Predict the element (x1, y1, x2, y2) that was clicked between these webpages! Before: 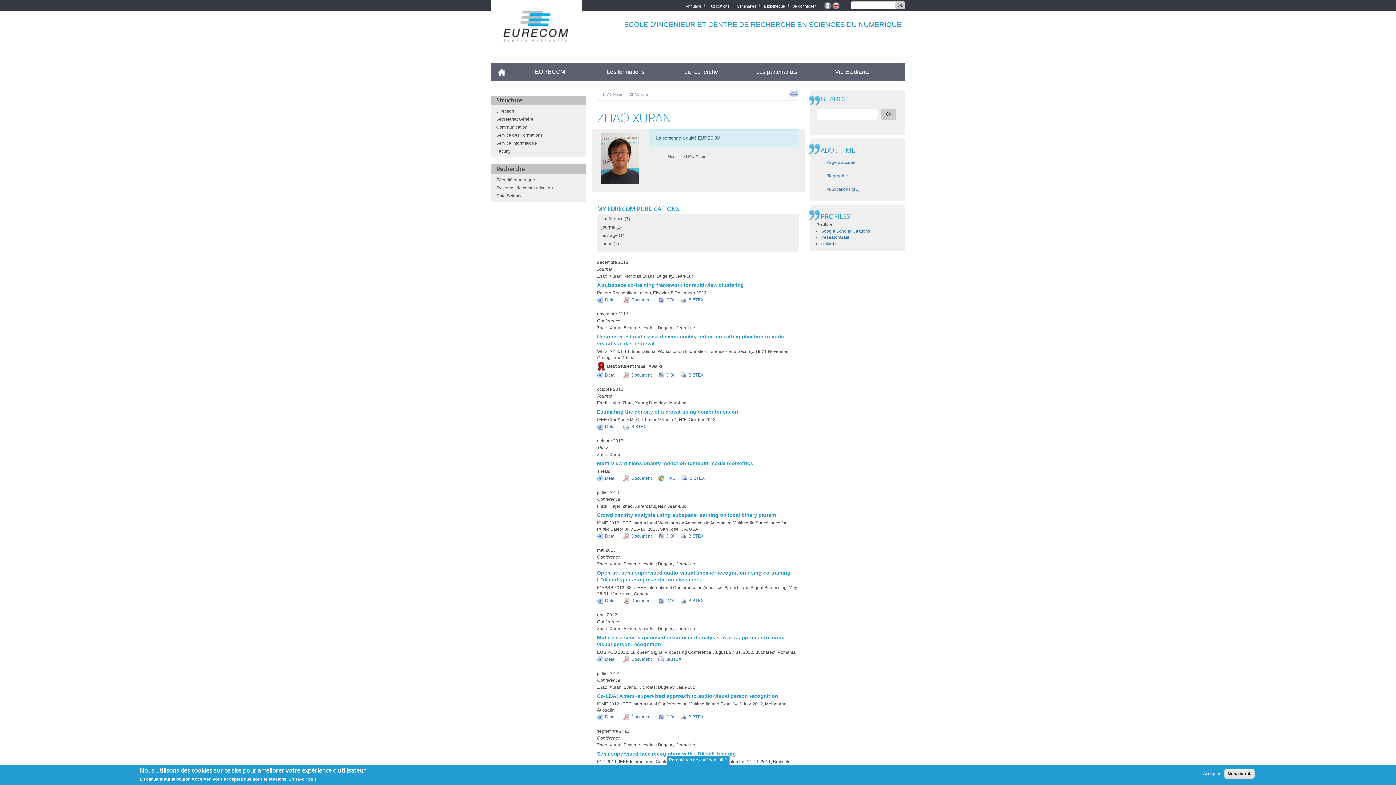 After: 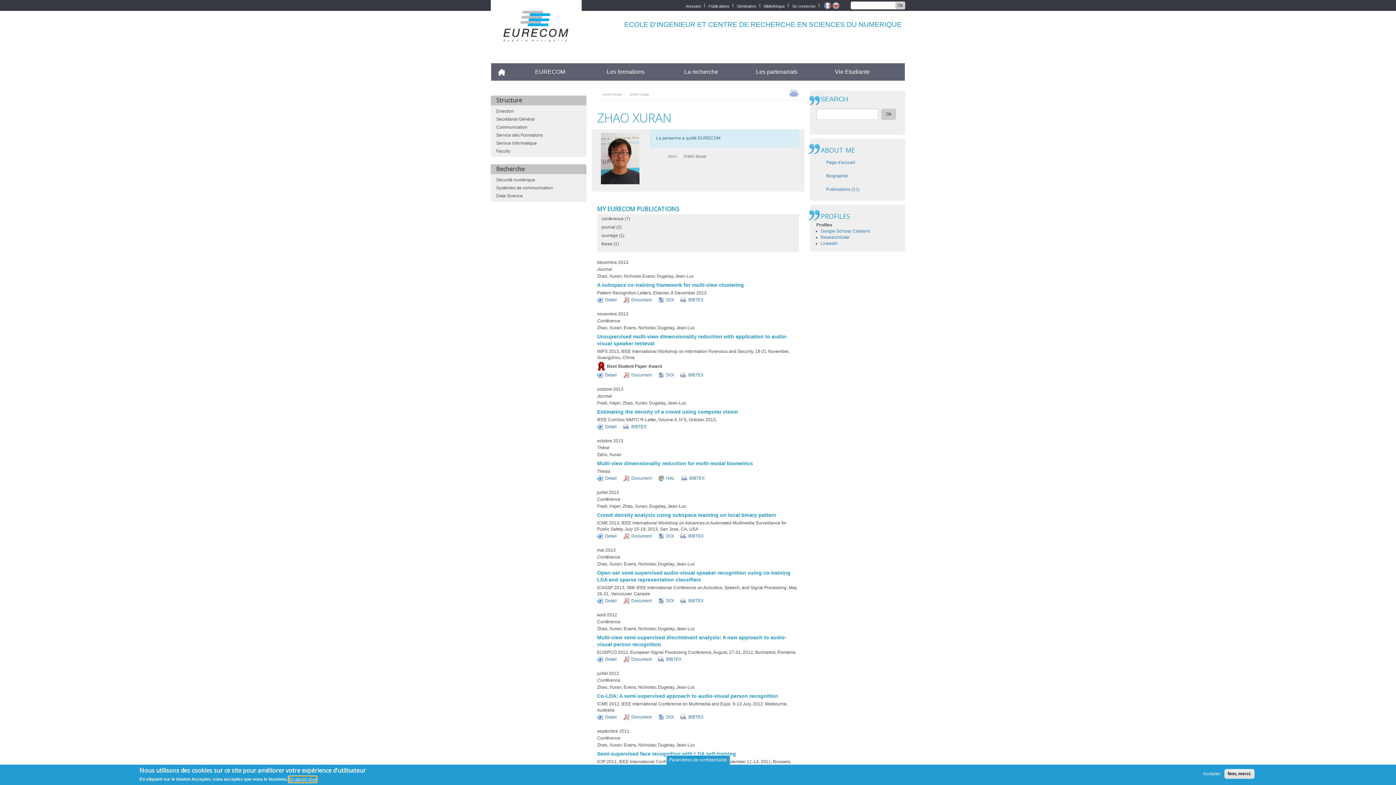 Action: bbox: (288, 776, 316, 782) label: En savoir plus